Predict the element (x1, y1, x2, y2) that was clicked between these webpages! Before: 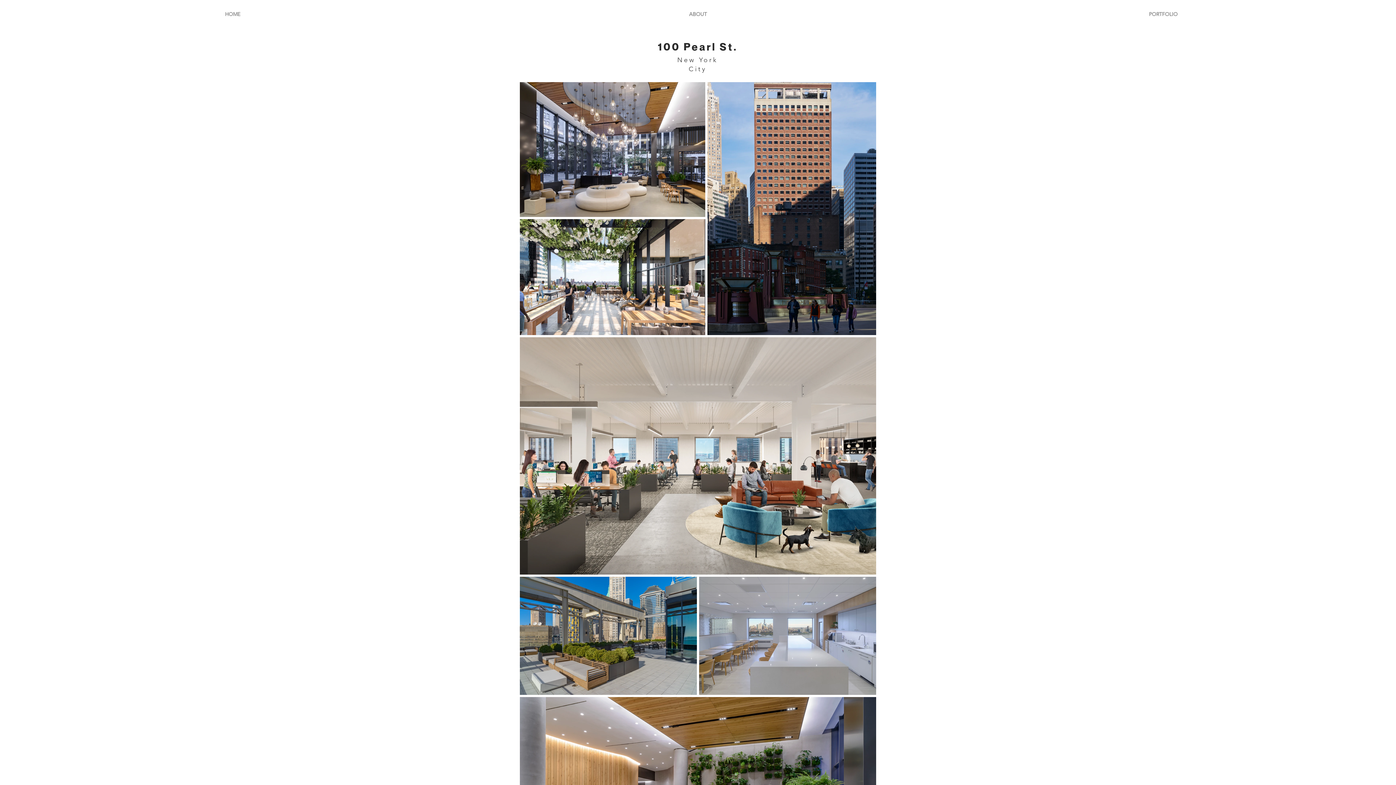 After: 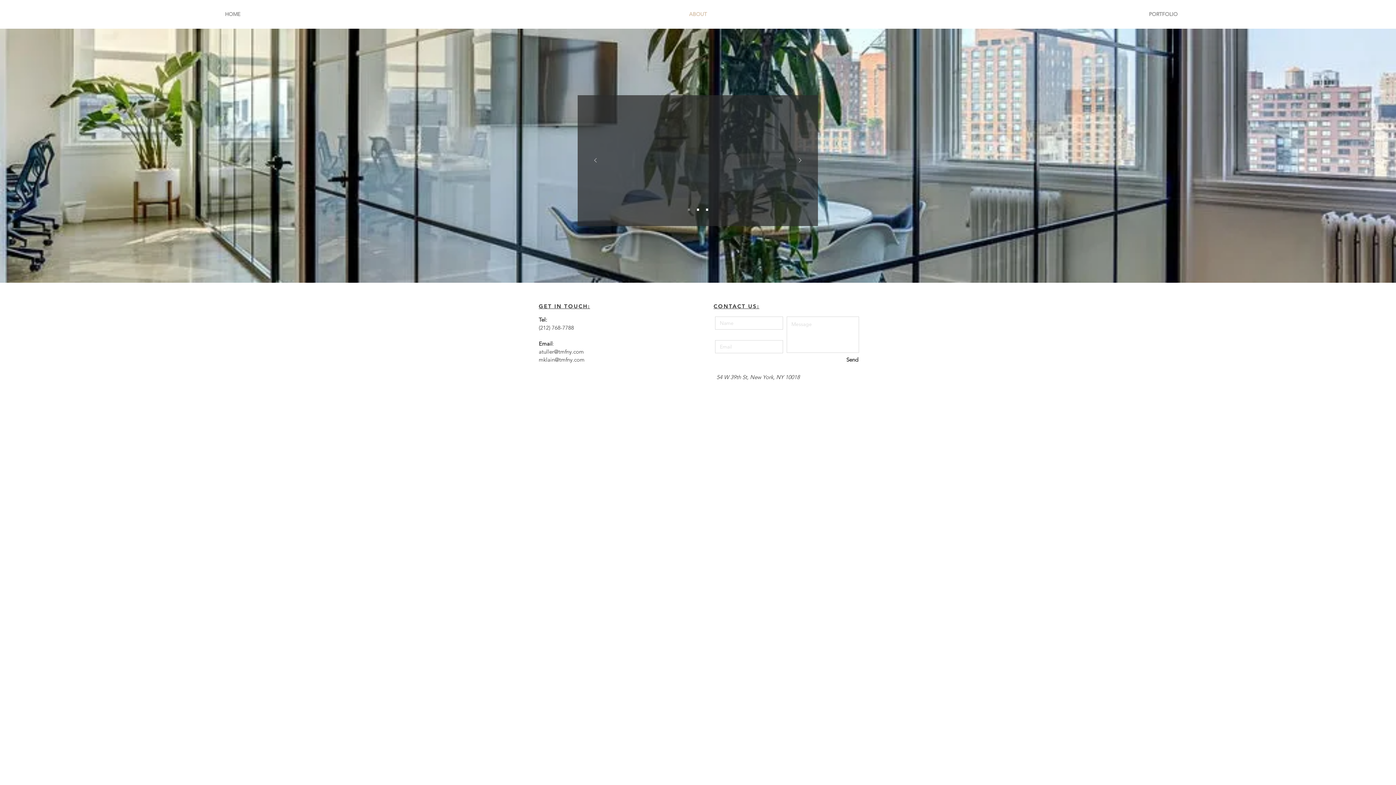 Action: bbox: (465, 9, 930, 18) label: ABOUT